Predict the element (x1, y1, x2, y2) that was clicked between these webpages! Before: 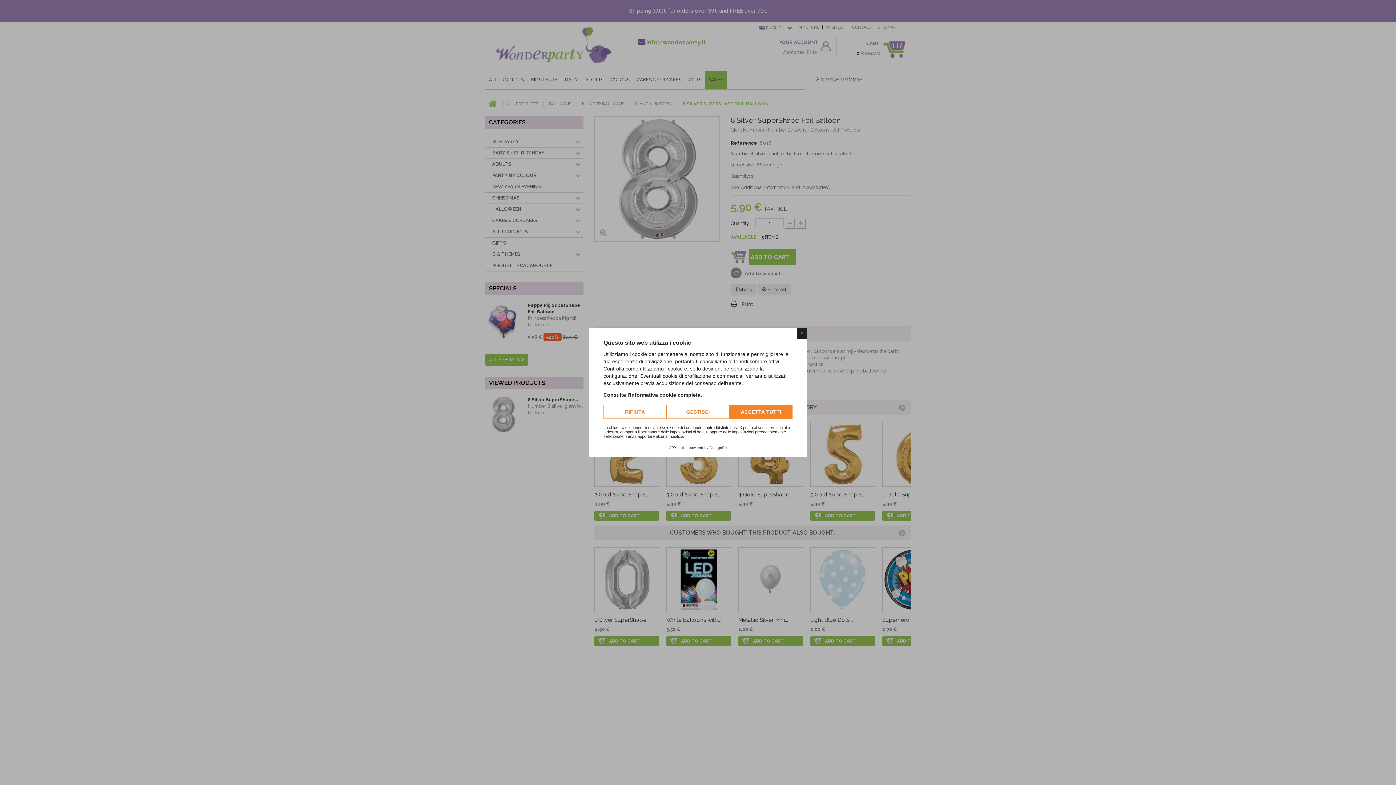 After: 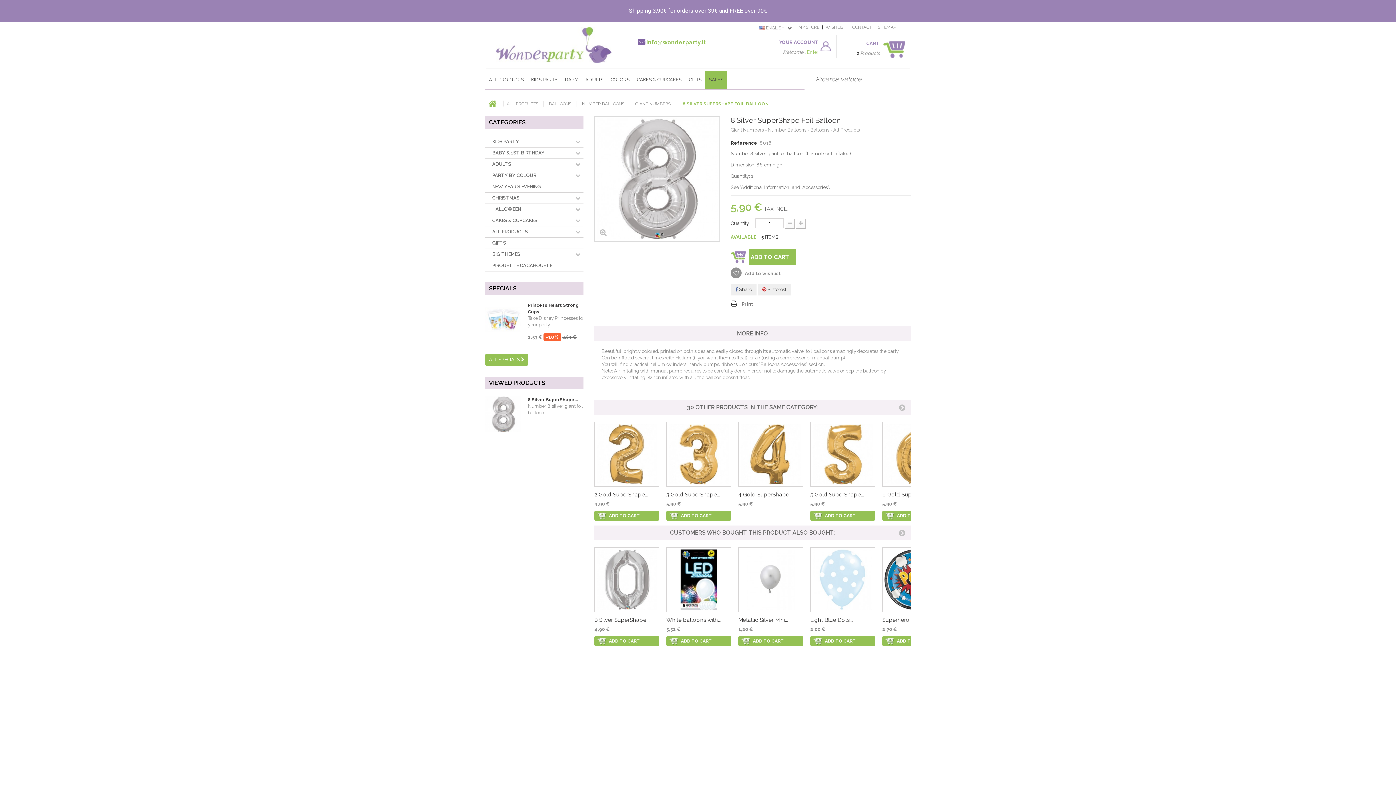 Action: bbox: (603, 405, 666, 419) label: RIFIUTA